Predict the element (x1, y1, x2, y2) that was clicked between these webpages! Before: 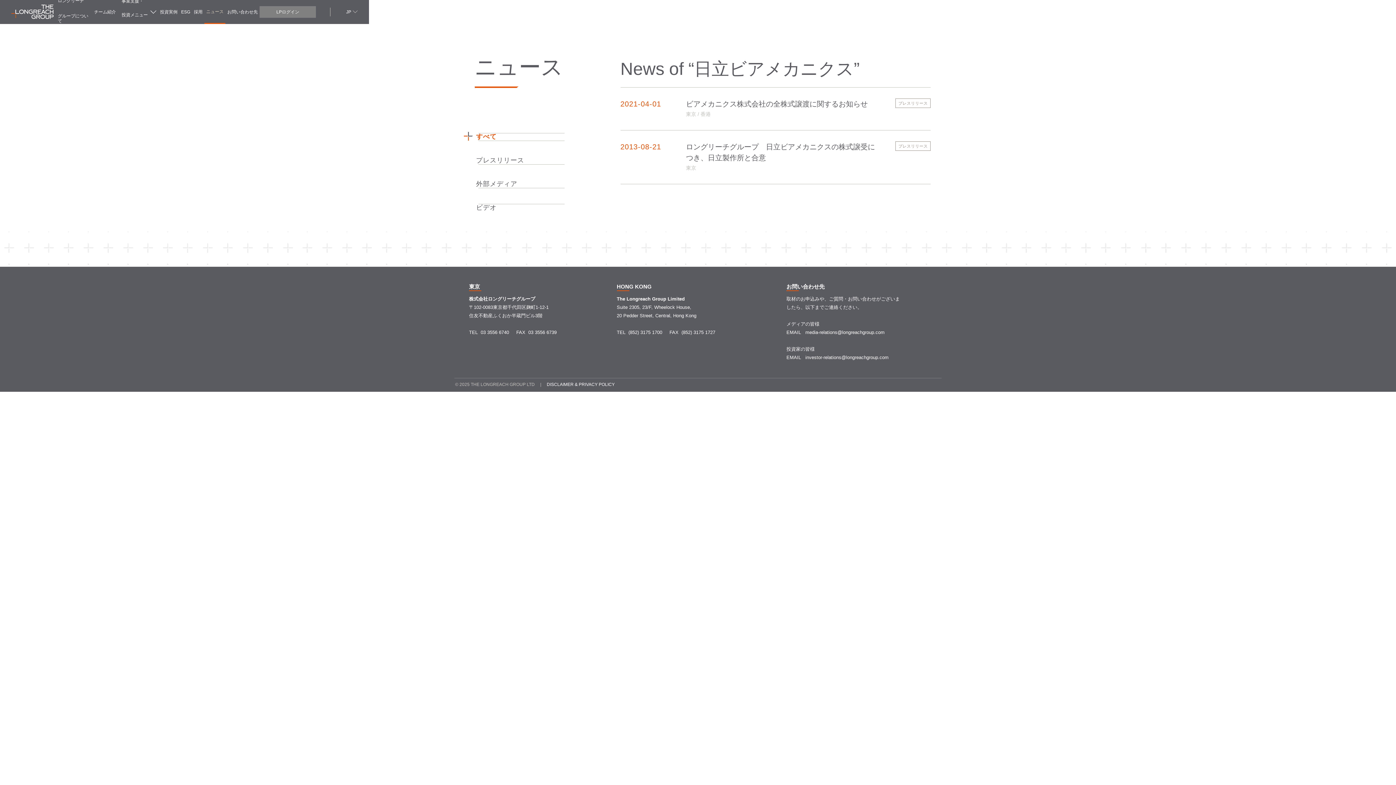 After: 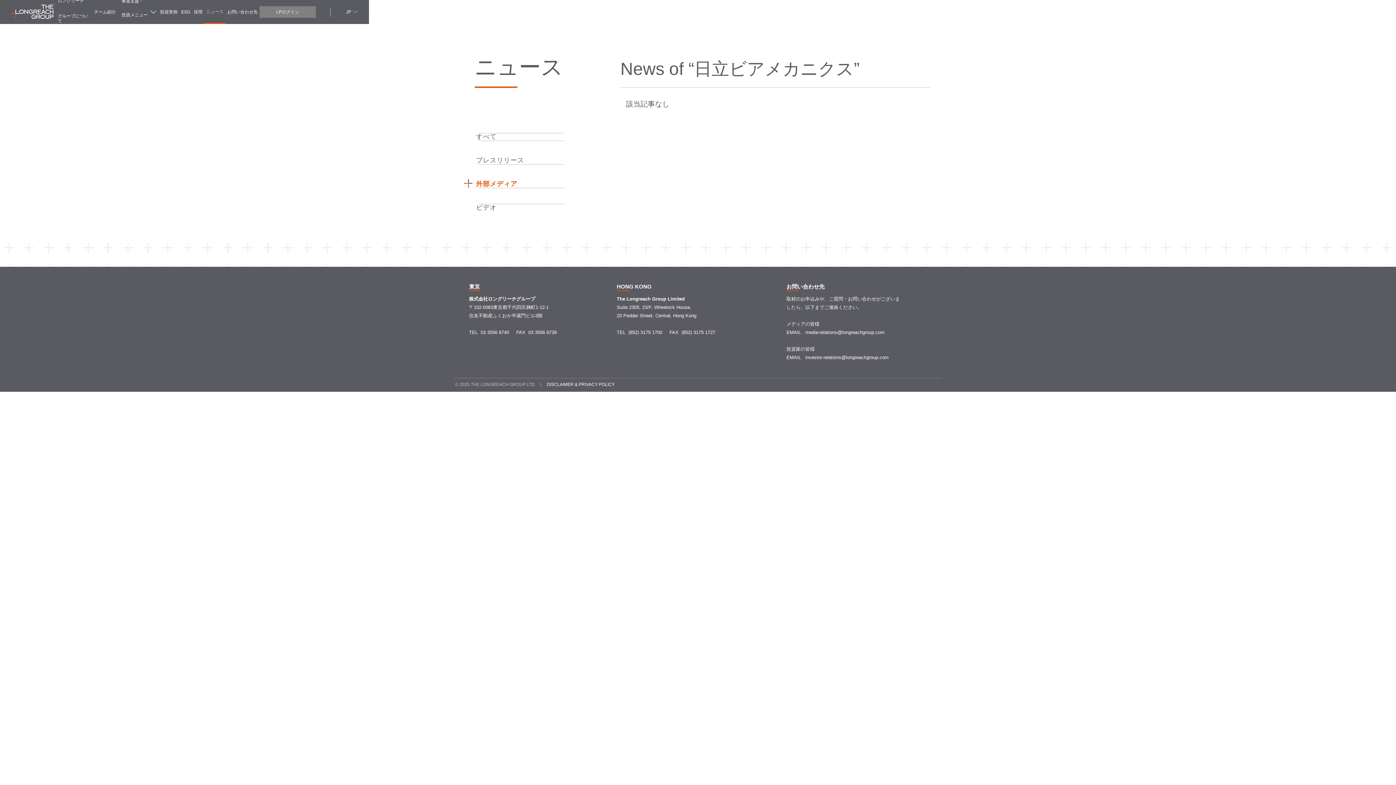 Action: bbox: (463, 172, 562, 196) label: 外部メディア